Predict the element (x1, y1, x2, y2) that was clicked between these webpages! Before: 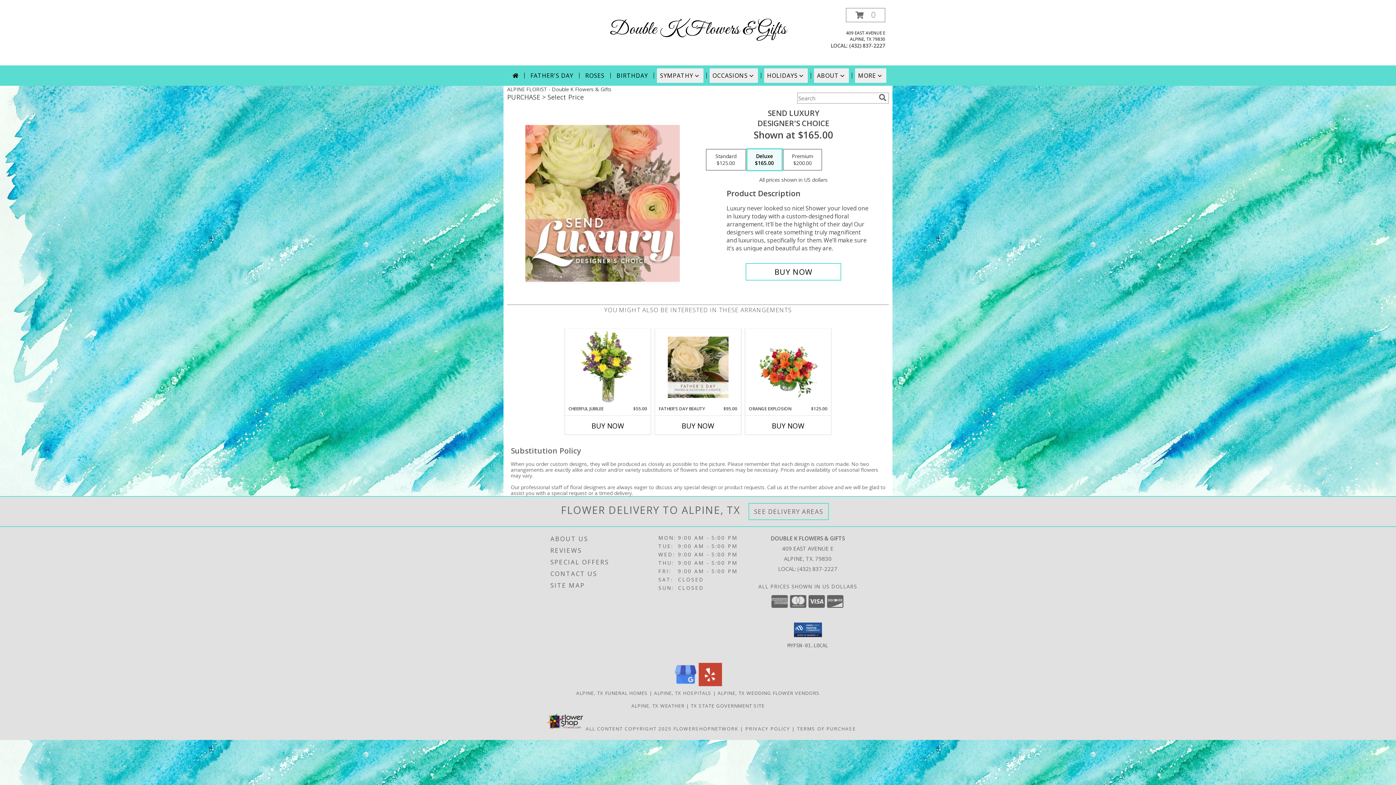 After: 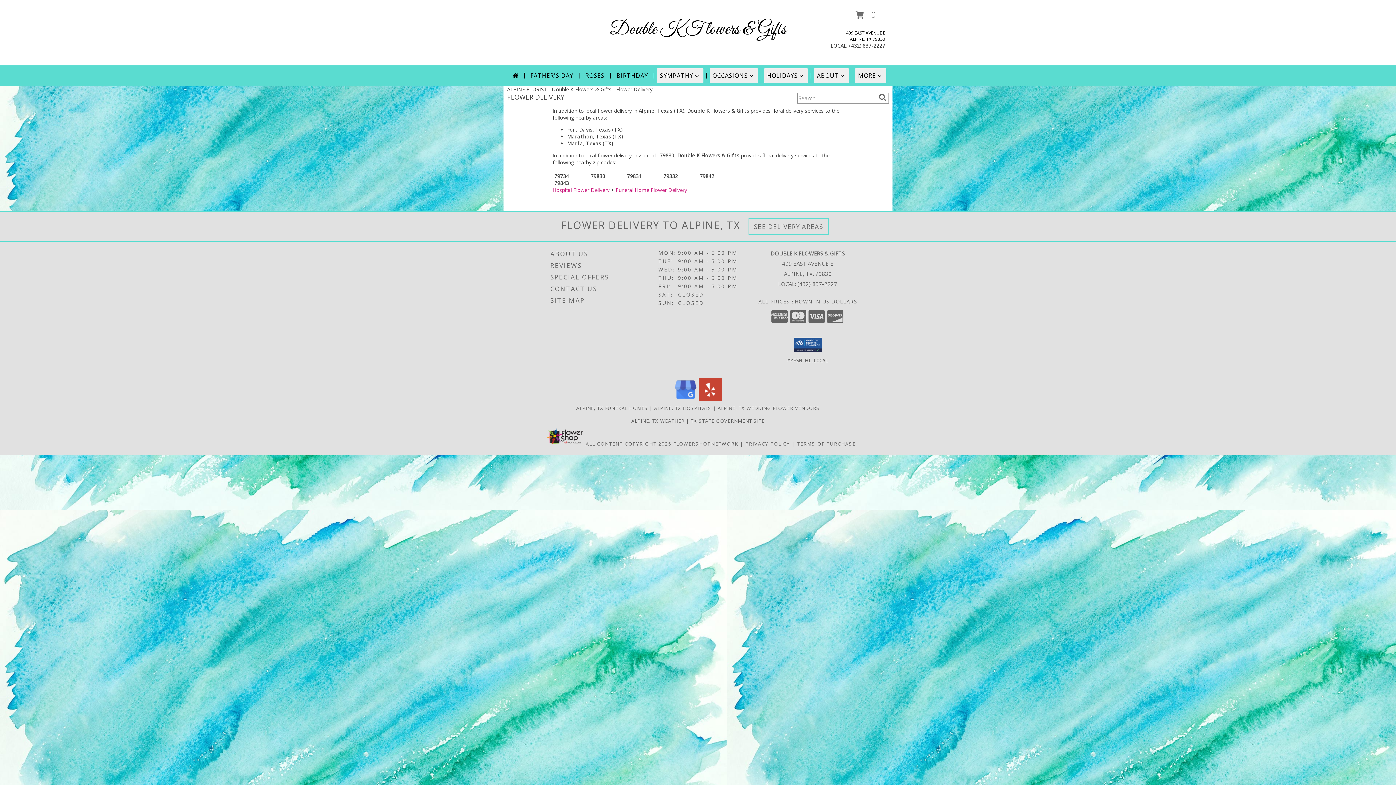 Action: bbox: (754, 507, 823, 515) label: See Where We Deliver